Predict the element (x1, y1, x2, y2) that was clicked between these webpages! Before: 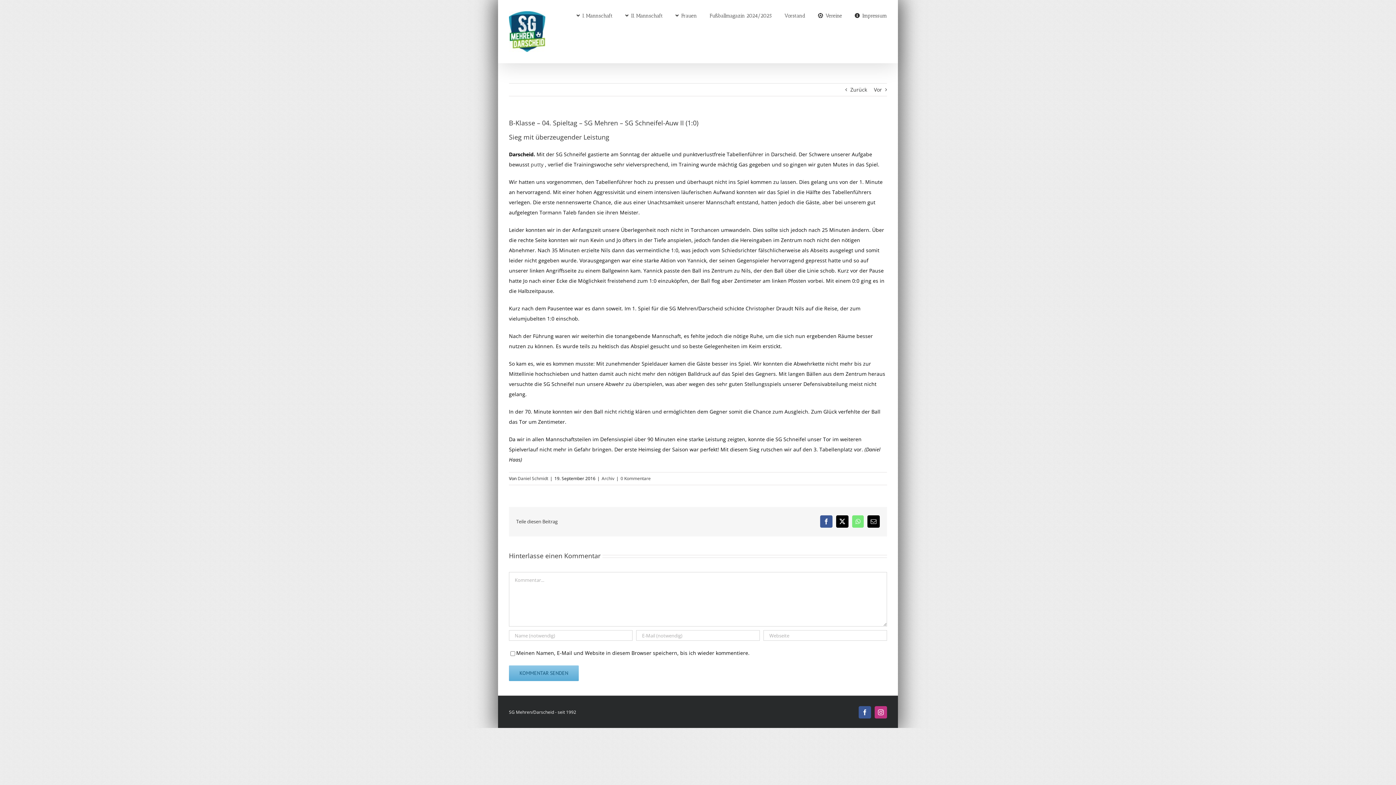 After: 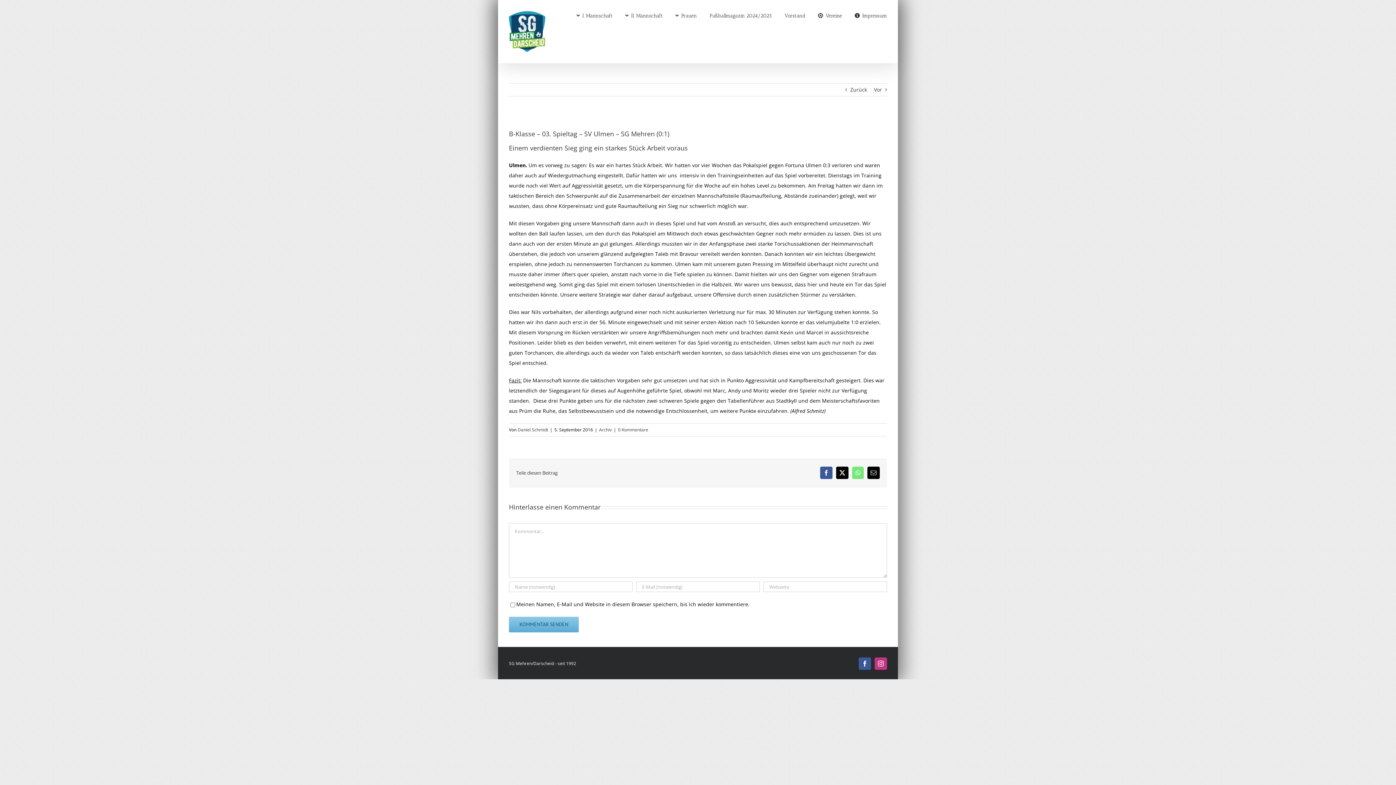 Action: bbox: (850, 83, 867, 96) label: Zurück